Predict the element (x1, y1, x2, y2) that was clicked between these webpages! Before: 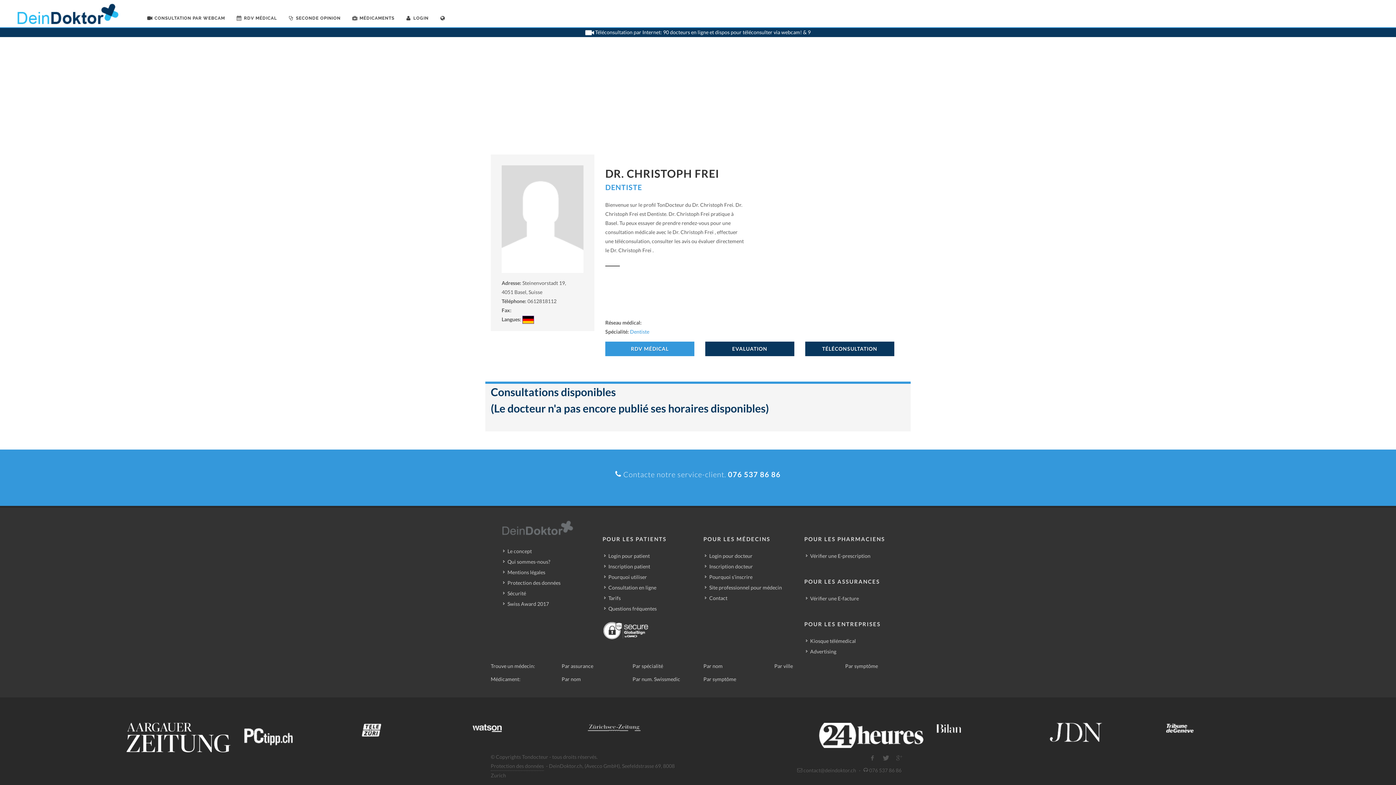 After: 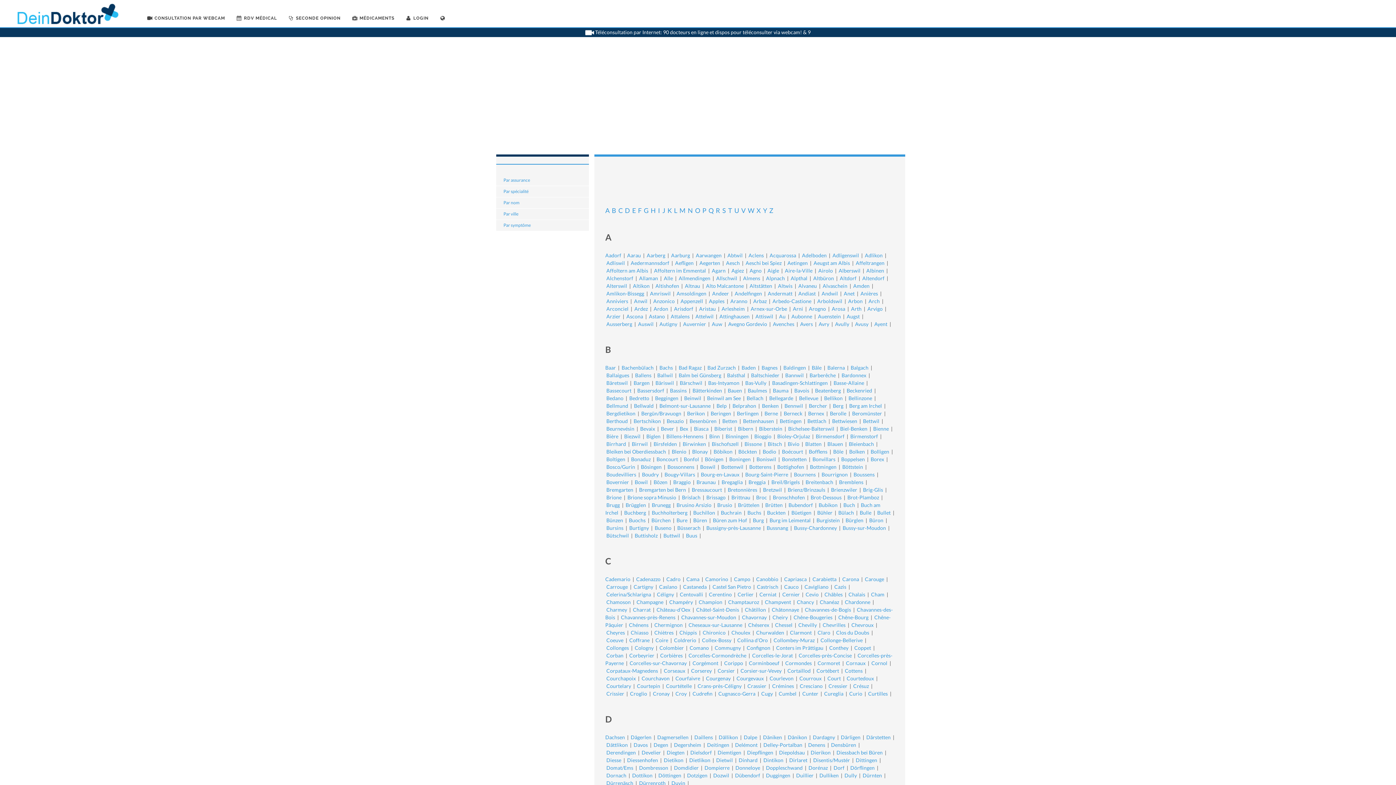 Action: label: Par ville bbox: (774, 663, 793, 669)